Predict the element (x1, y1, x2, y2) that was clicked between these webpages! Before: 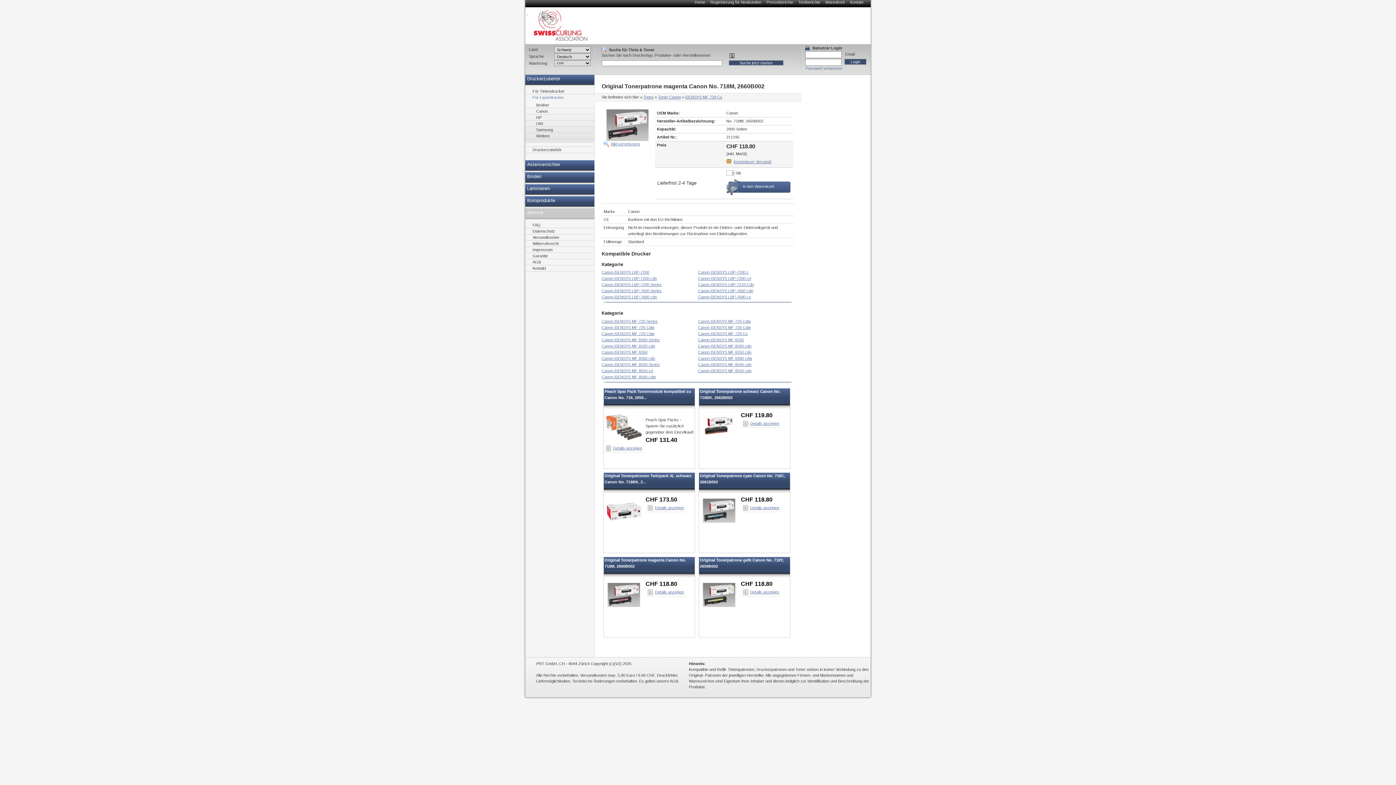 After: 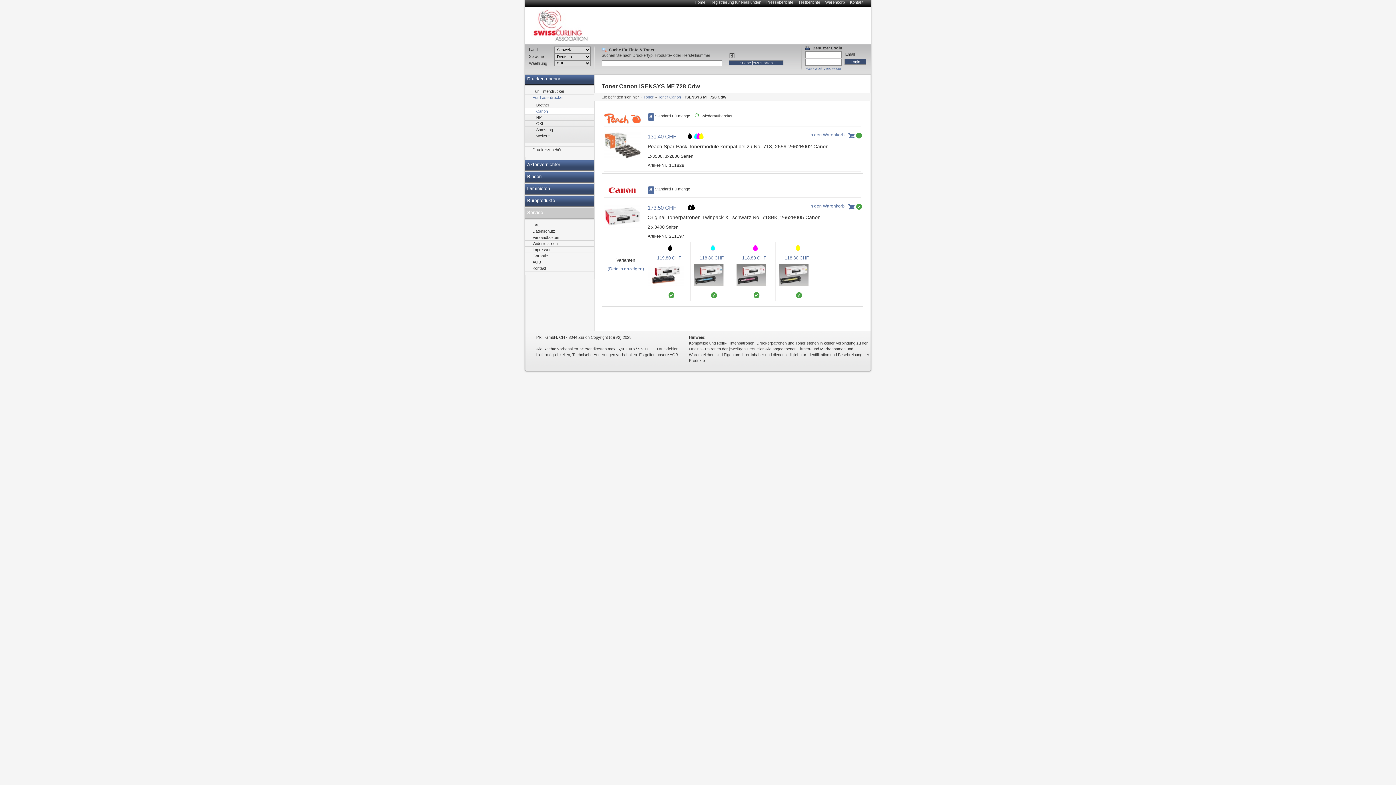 Action: bbox: (698, 325, 750, 329) label: Canon iSENSYS MF 728 Cdw